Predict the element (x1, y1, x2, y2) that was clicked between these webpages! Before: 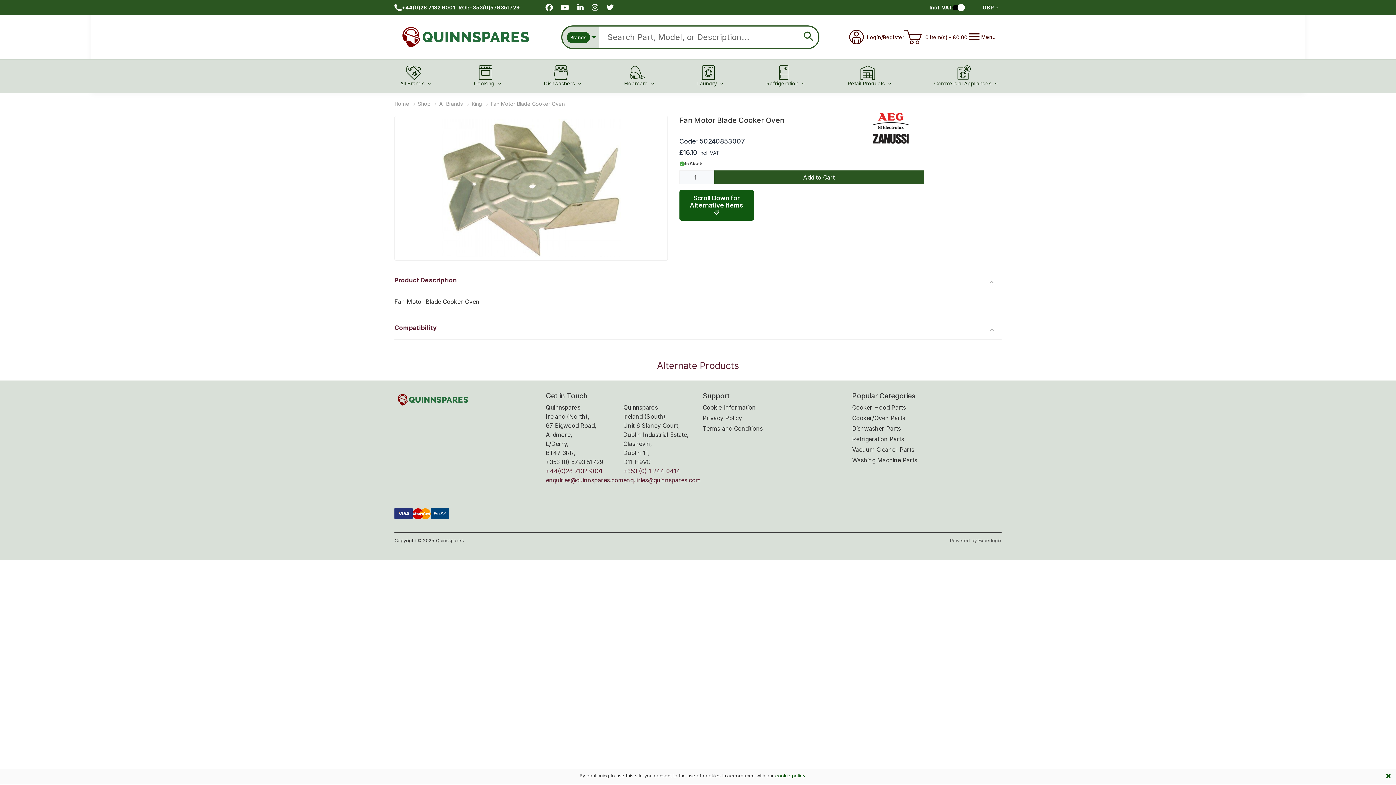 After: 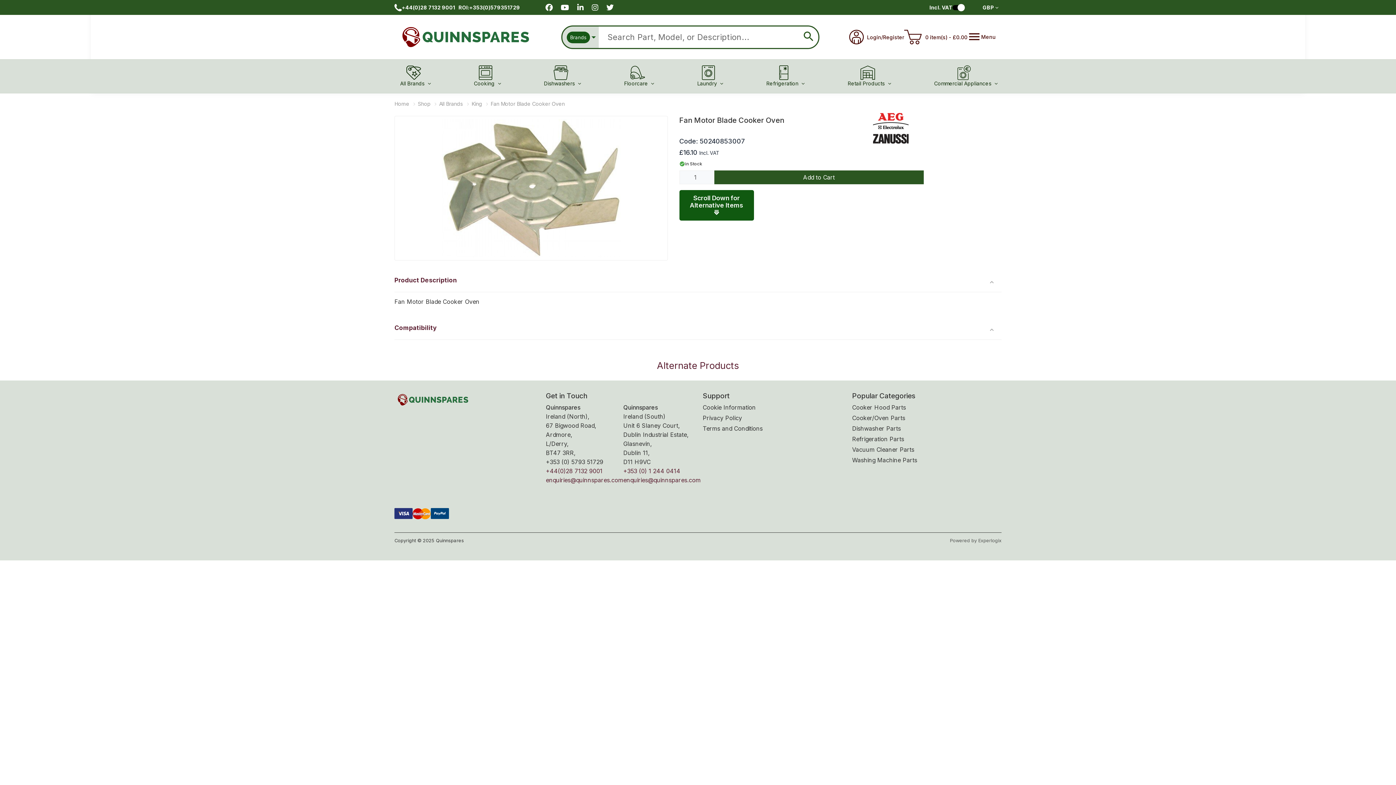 Action: bbox: (1384, 771, 1392, 781) label: Close Cookies